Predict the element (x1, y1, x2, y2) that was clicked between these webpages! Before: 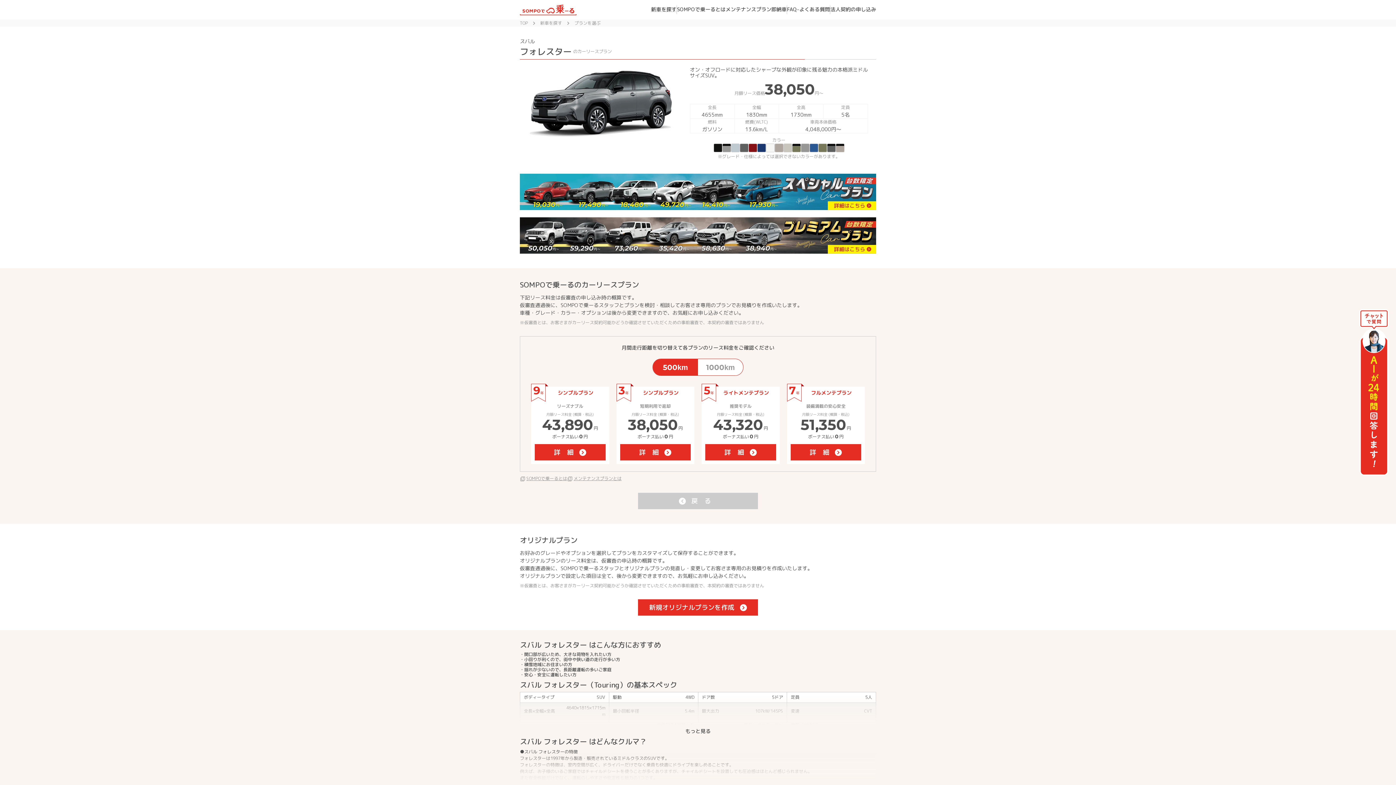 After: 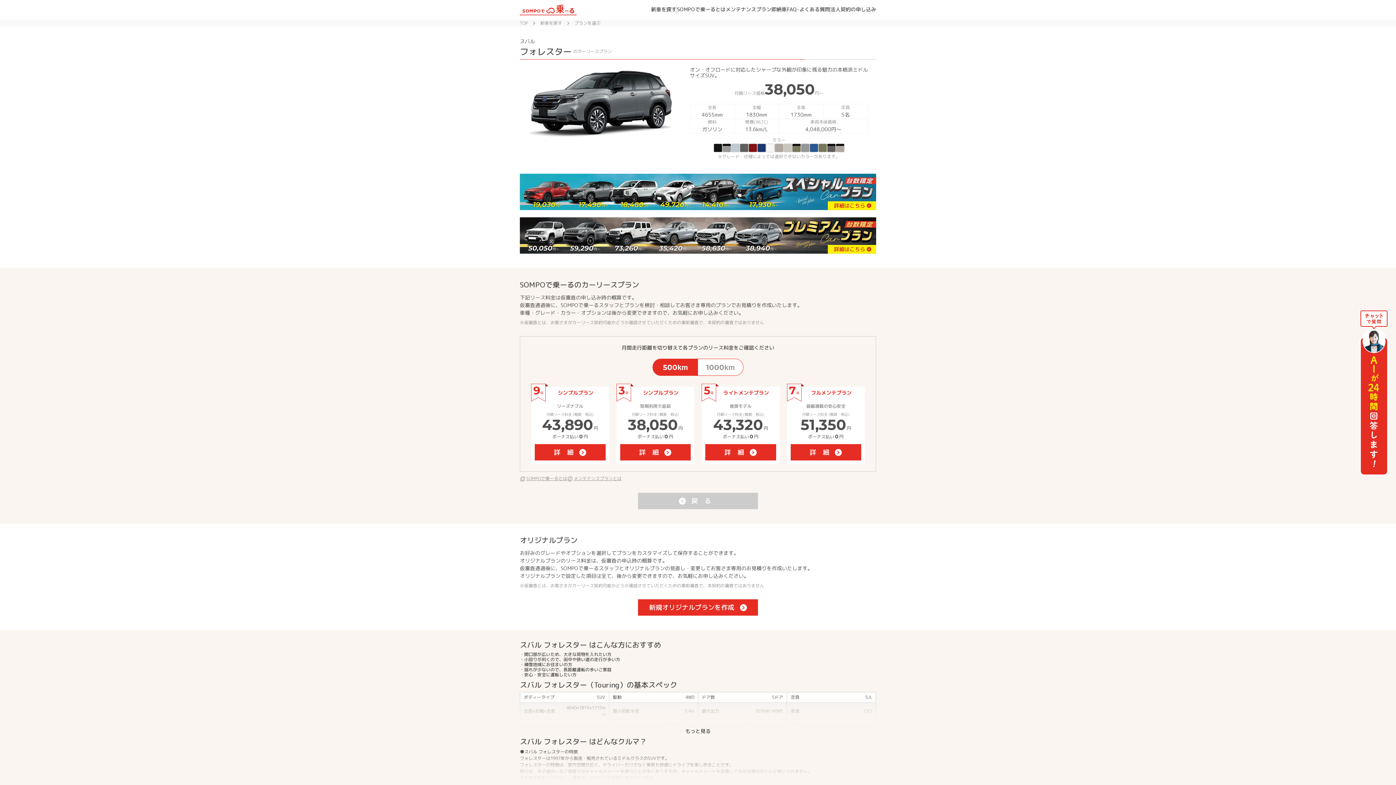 Action: label: quizSOMPOで乗ーるとは bbox: (520, 475, 567, 482)